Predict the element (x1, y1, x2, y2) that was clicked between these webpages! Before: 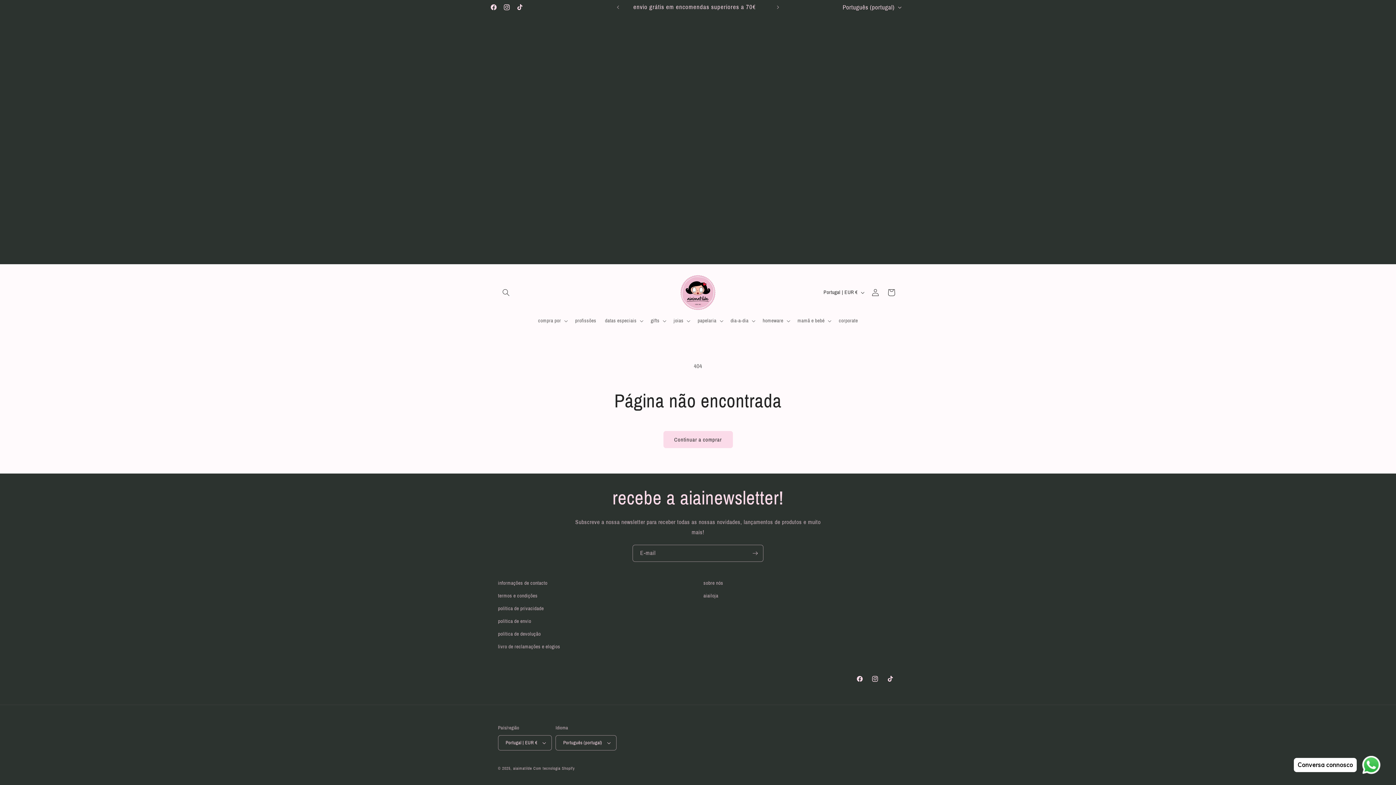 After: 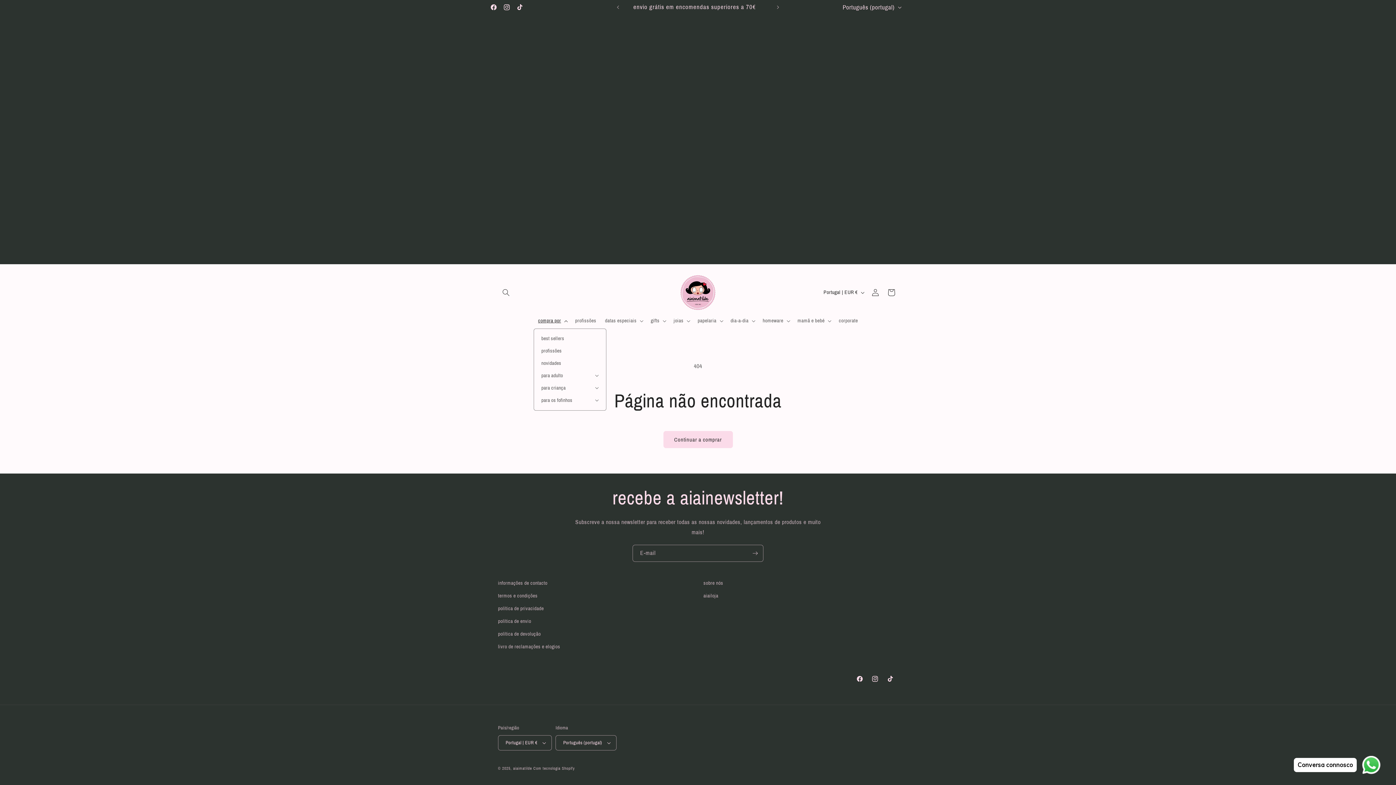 Action: label: compra por bbox: (533, 313, 570, 328)